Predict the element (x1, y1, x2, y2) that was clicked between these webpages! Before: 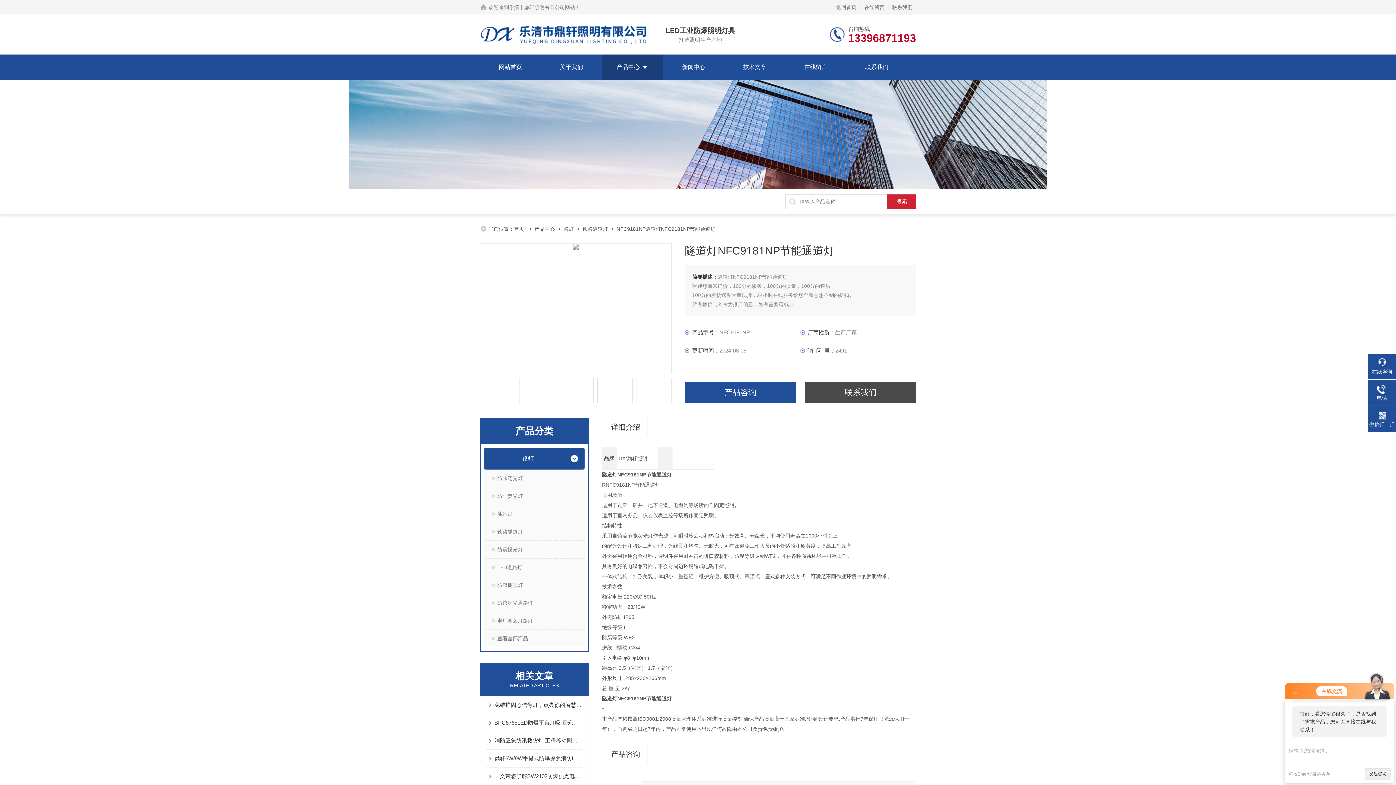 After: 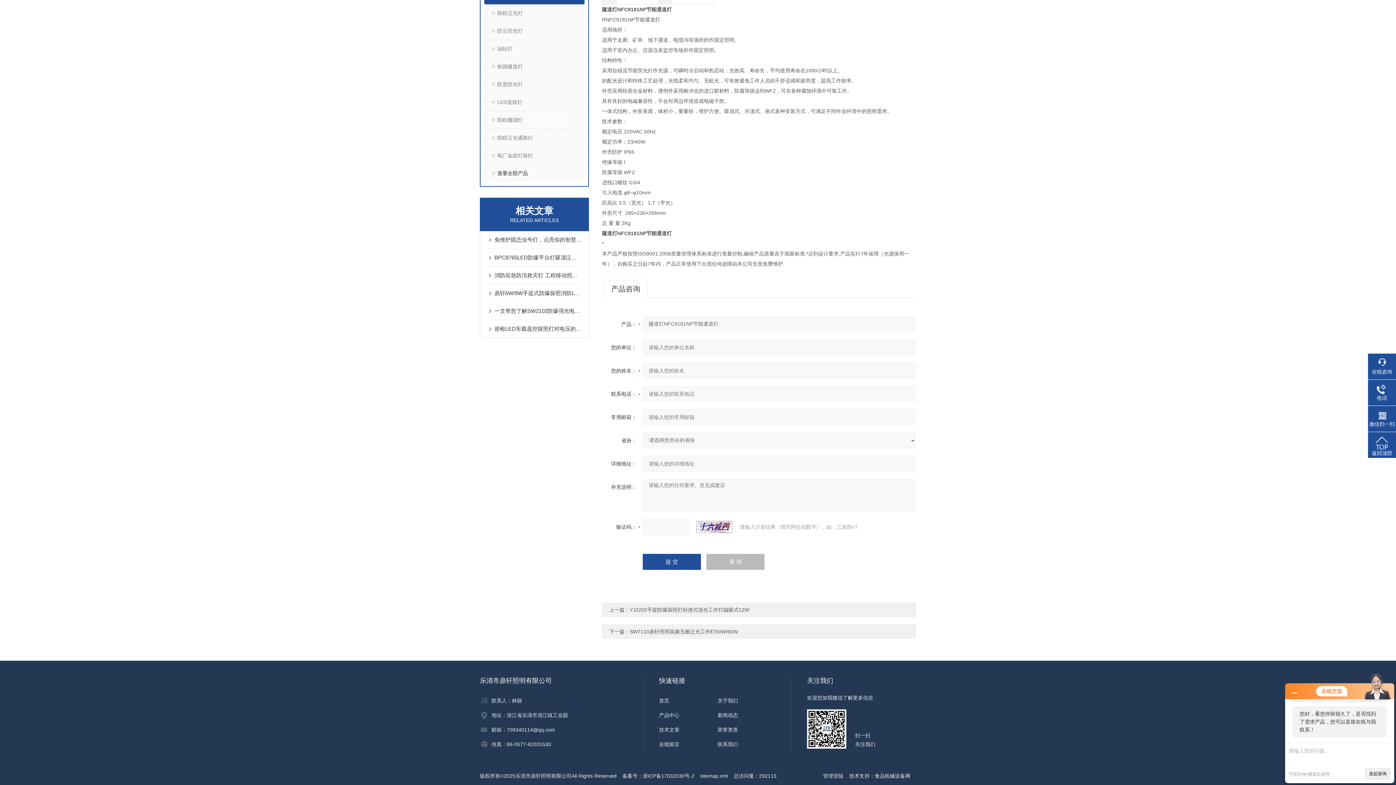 Action: bbox: (685, 381, 796, 403) label: 产品咨询